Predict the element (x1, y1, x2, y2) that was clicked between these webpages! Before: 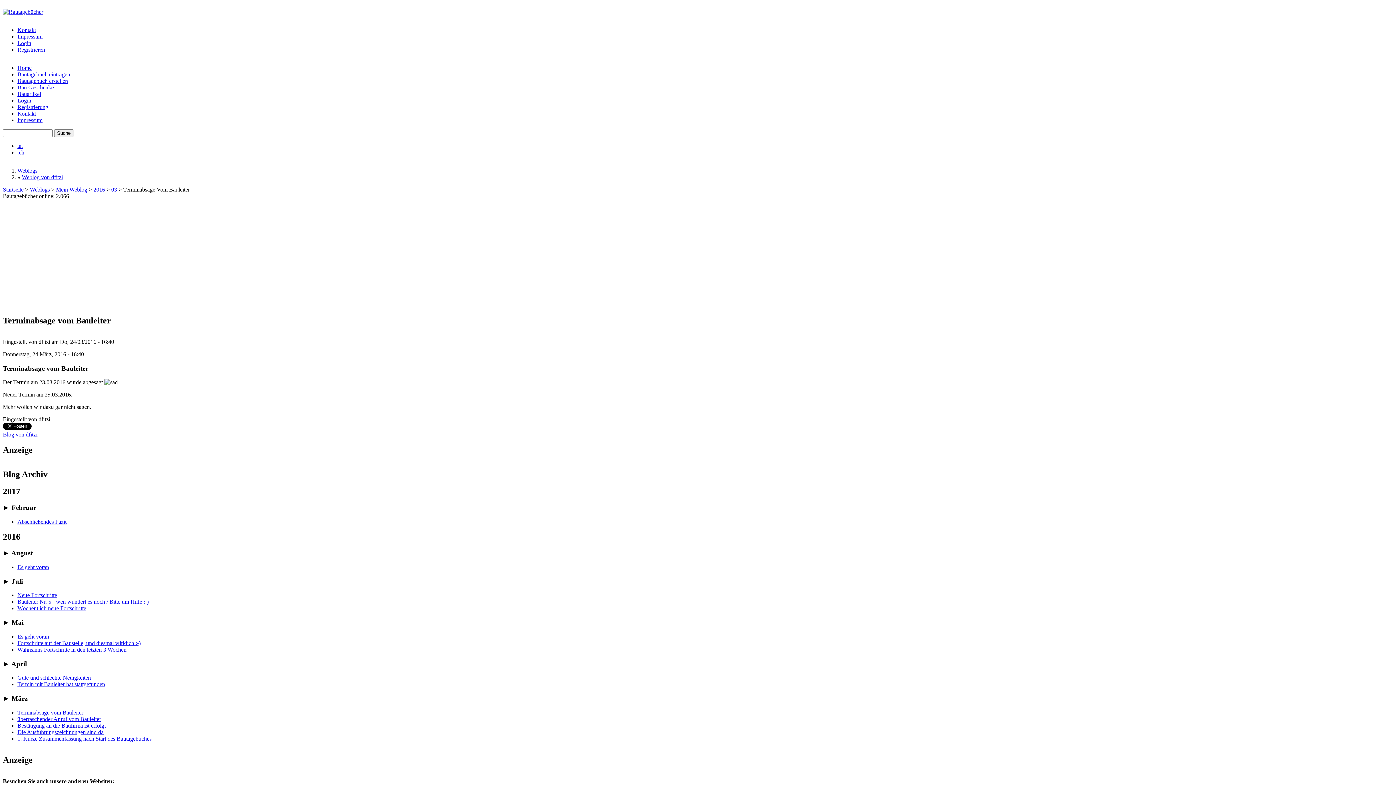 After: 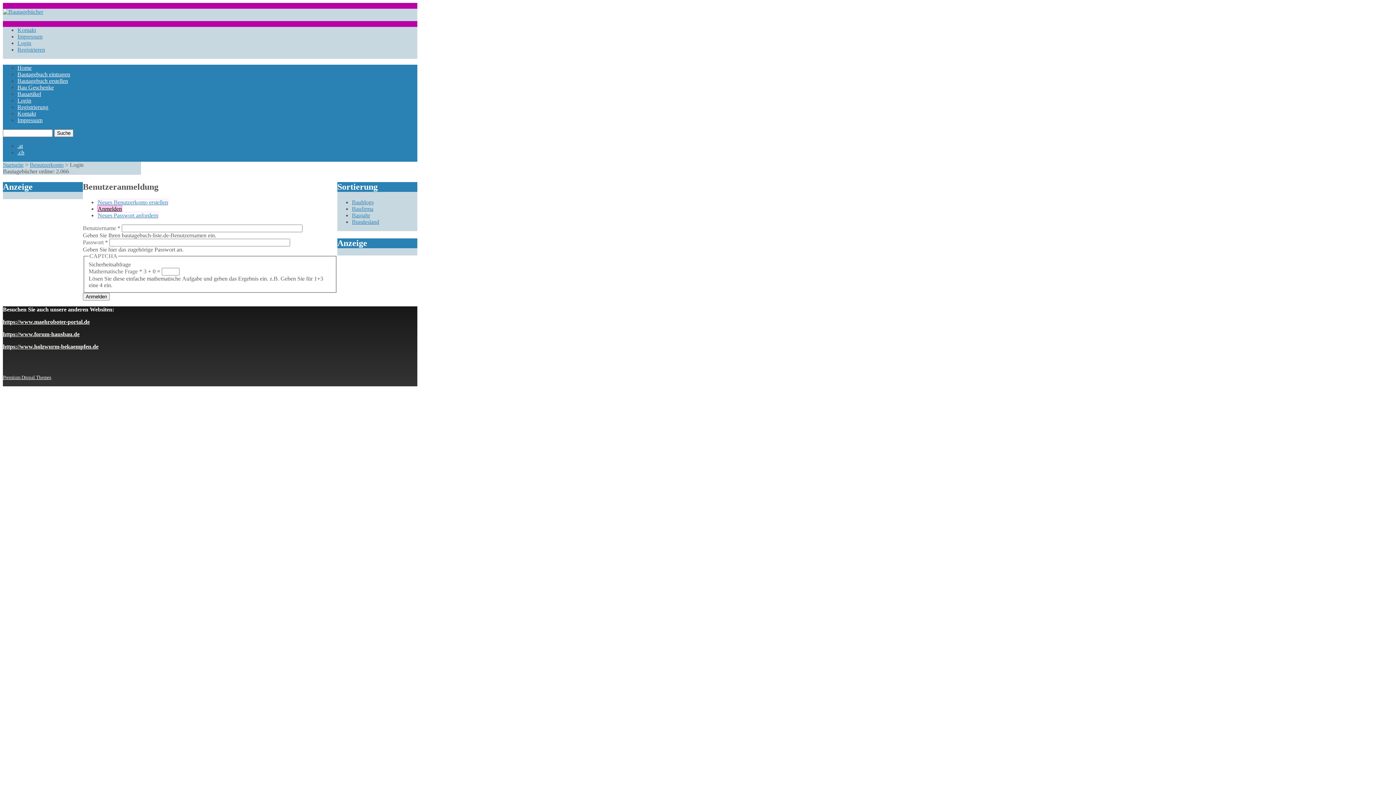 Action: label: Login bbox: (17, 40, 31, 46)